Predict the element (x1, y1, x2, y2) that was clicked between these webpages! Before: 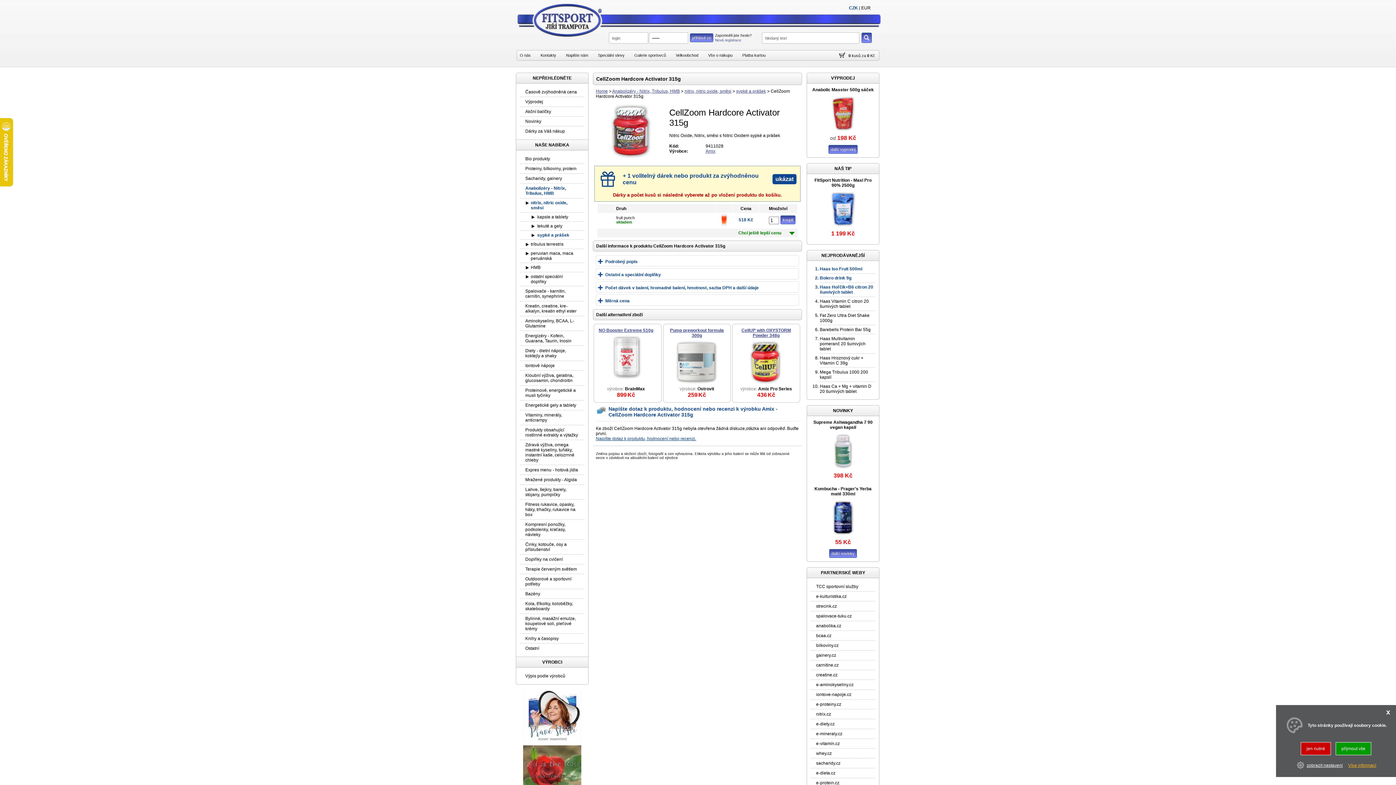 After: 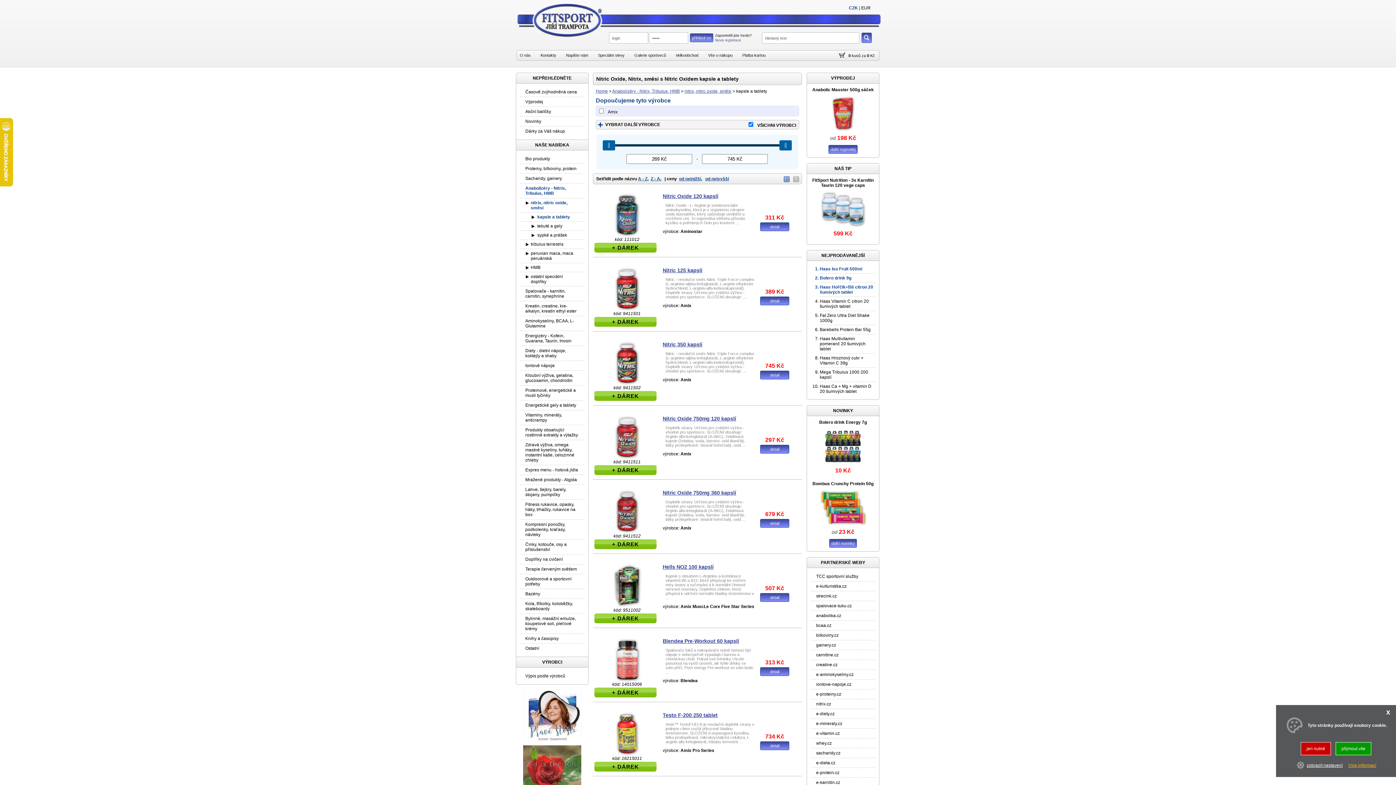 Action: label: kapsle a tablety bbox: (537, 214, 568, 219)